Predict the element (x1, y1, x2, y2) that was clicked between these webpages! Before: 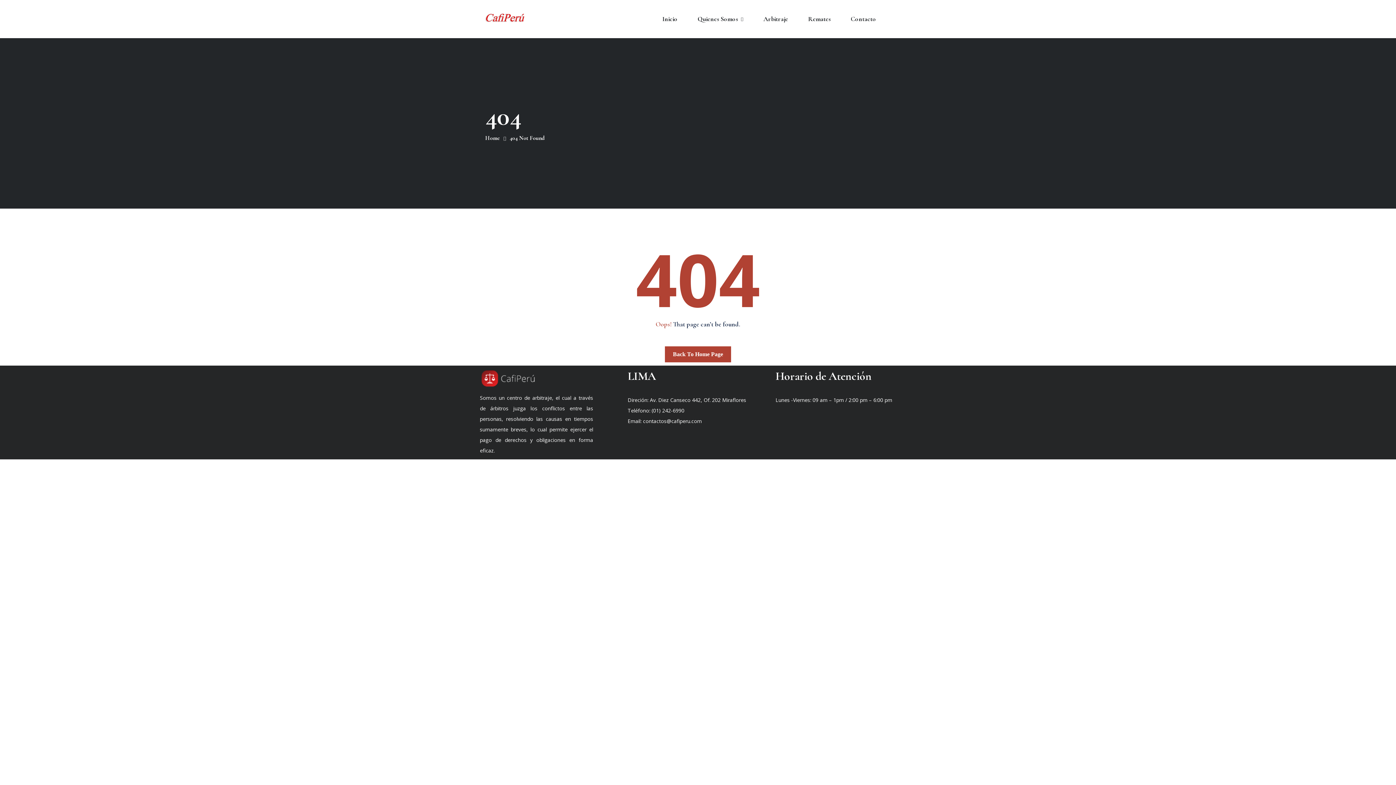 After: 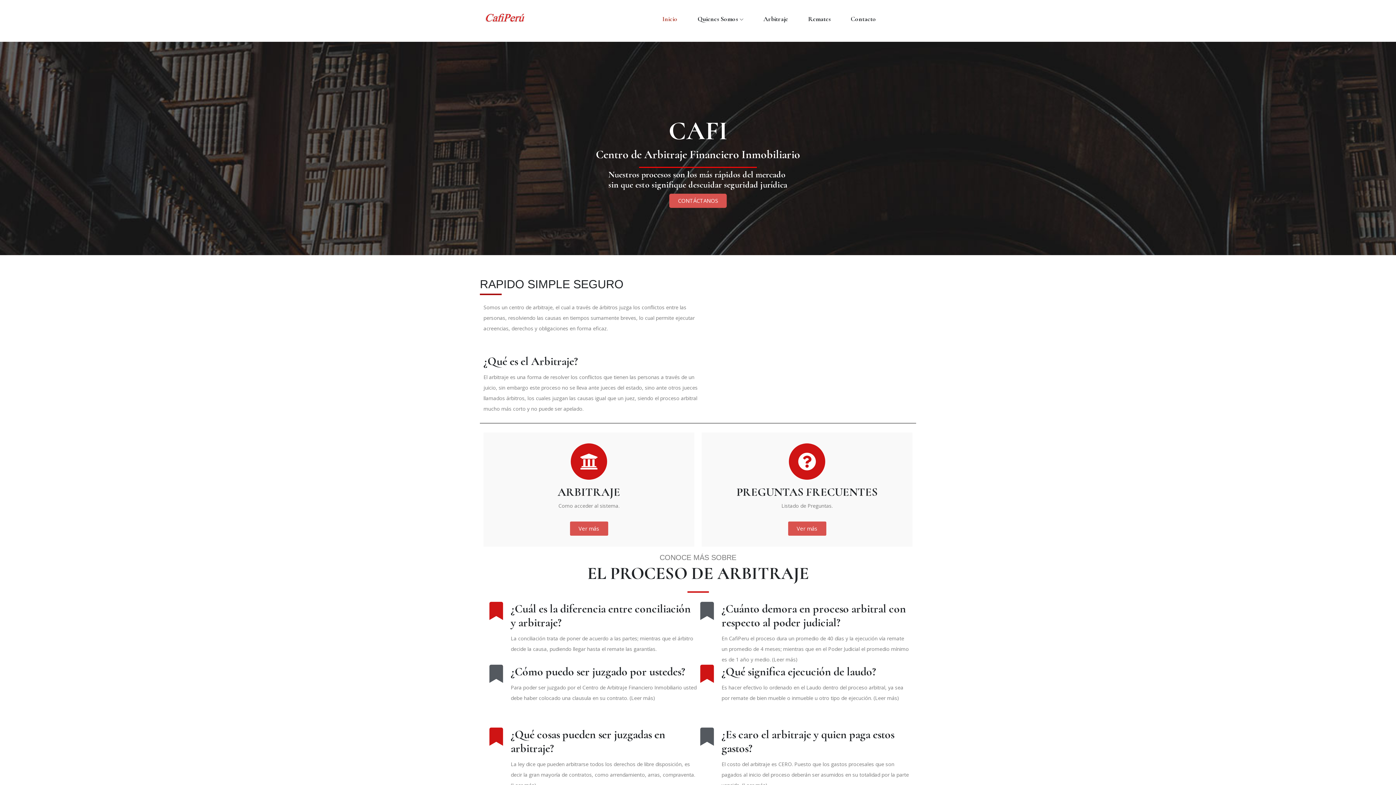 Action: label: Back To Home Page bbox: (665, 346, 731, 362)